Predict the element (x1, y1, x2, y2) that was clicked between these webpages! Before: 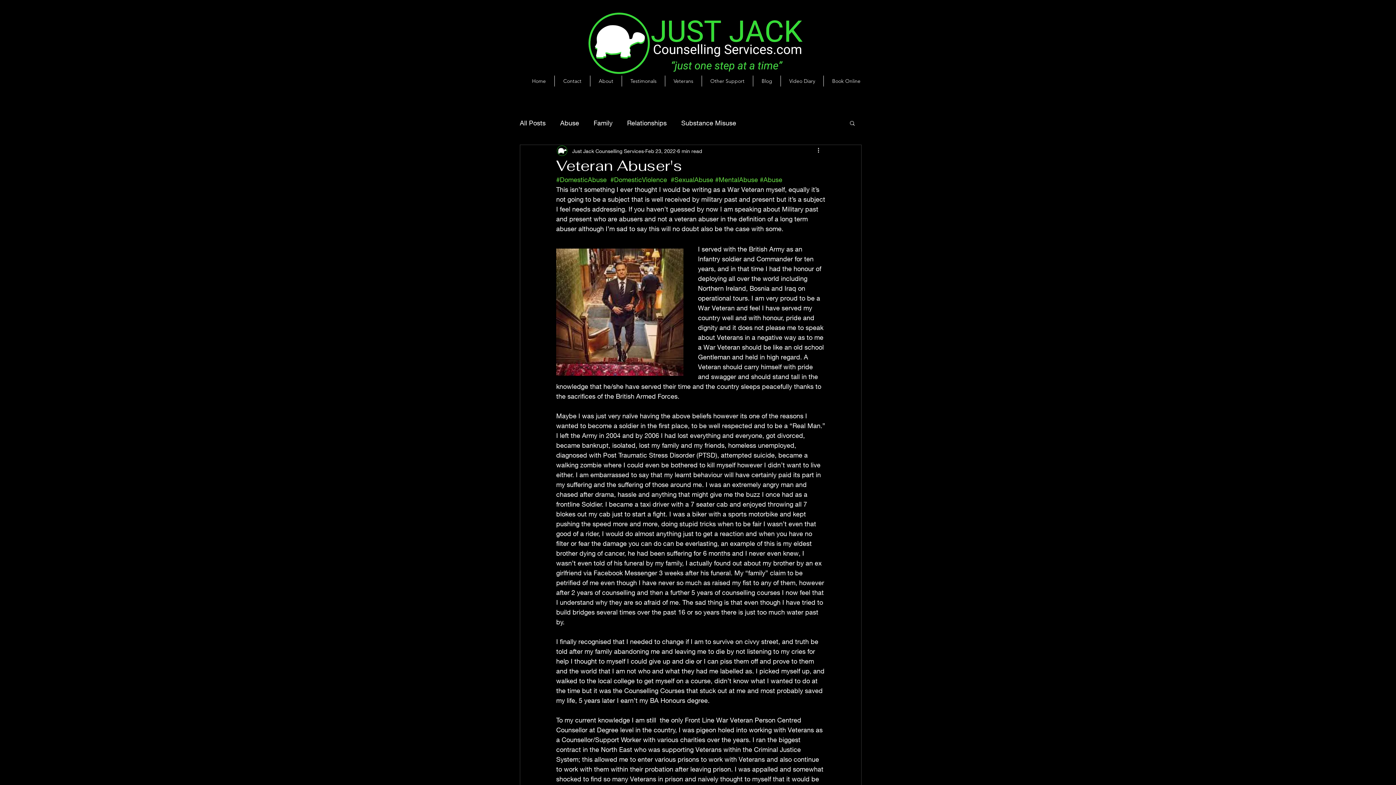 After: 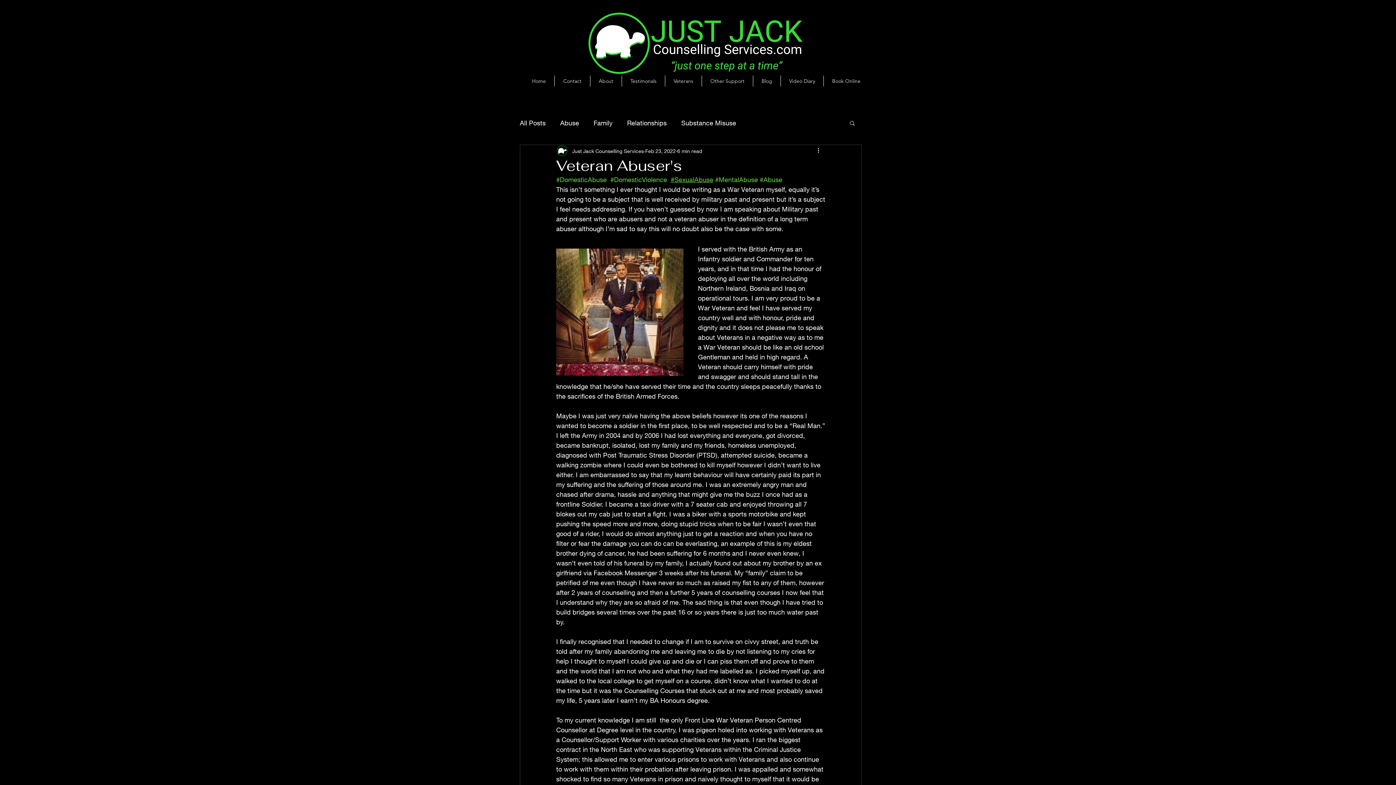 Action: label: #SexualAbuse bbox: (670, 175, 713, 183)